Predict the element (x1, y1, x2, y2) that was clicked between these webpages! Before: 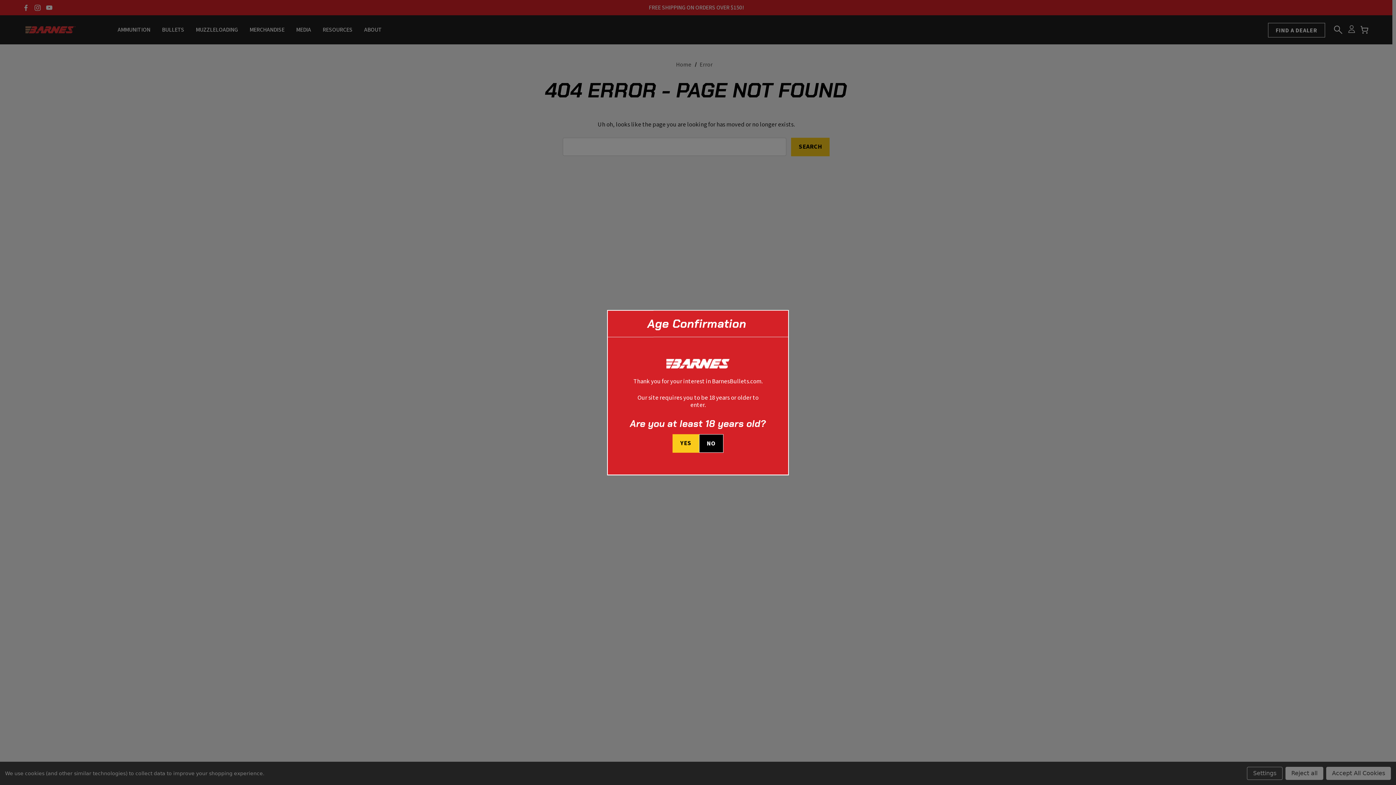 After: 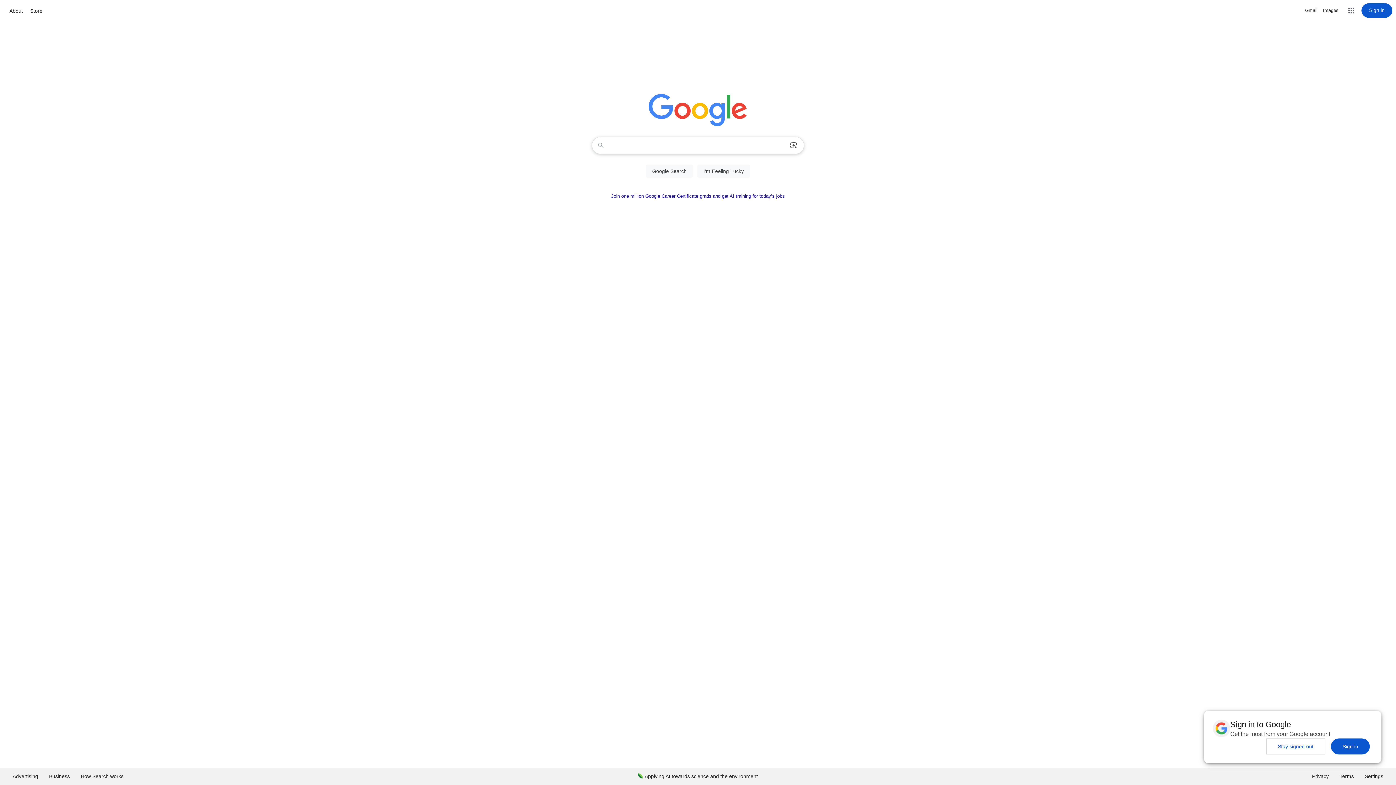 Action: label: I am under 18 years old bbox: (699, 434, 723, 452)